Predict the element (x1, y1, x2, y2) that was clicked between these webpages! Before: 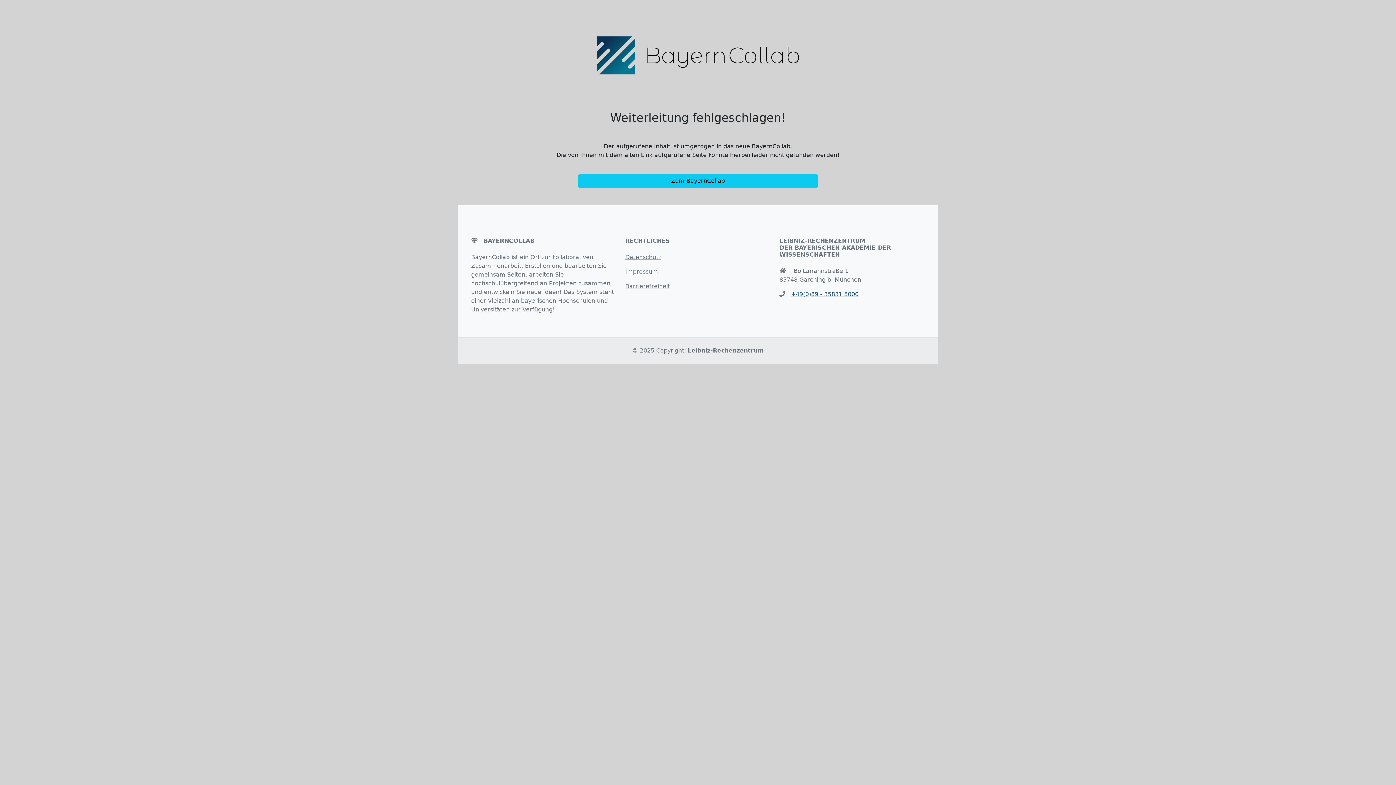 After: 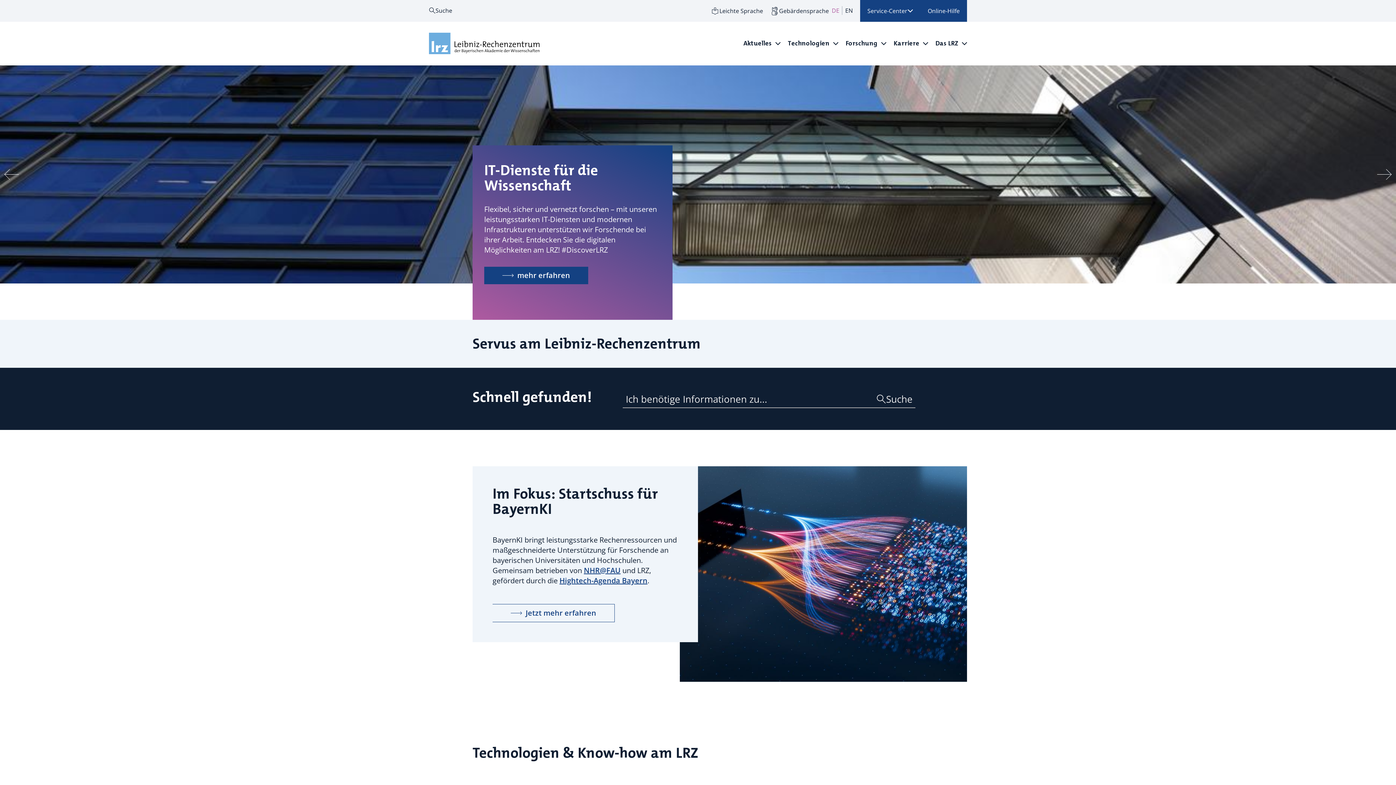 Action: bbox: (688, 347, 764, 354) label: Leibniz-Rechenzentrum